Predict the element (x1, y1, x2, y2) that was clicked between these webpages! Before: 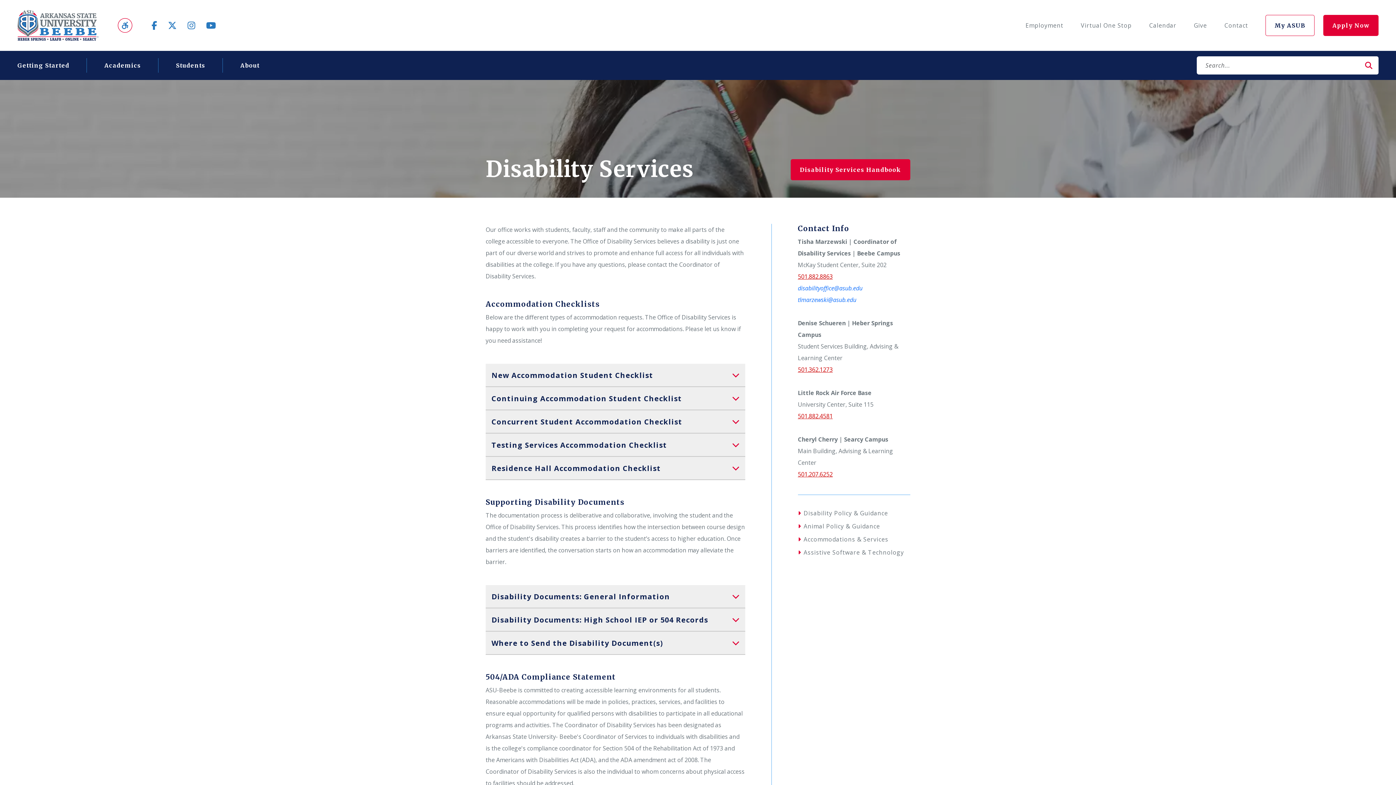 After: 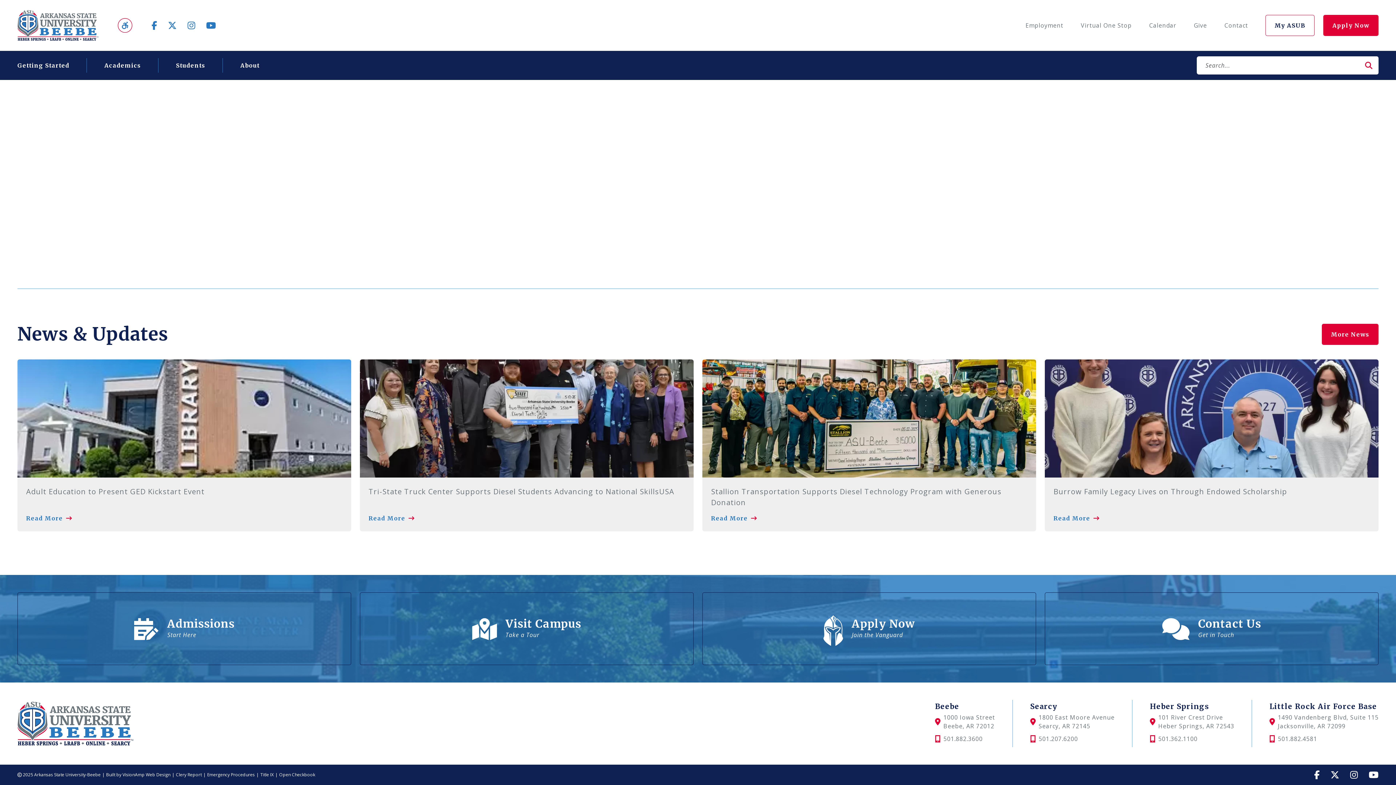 Action: bbox: (1359, 56, 1378, 74)